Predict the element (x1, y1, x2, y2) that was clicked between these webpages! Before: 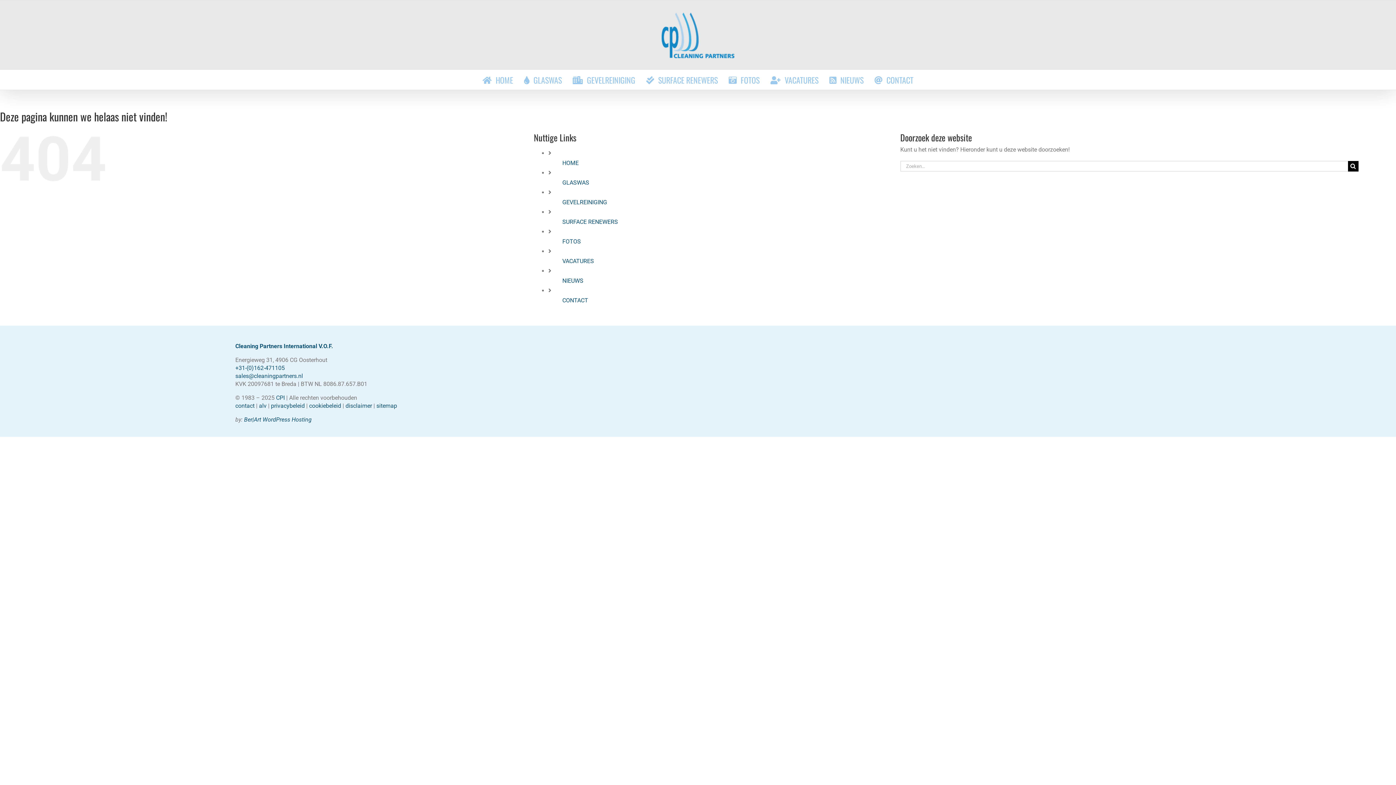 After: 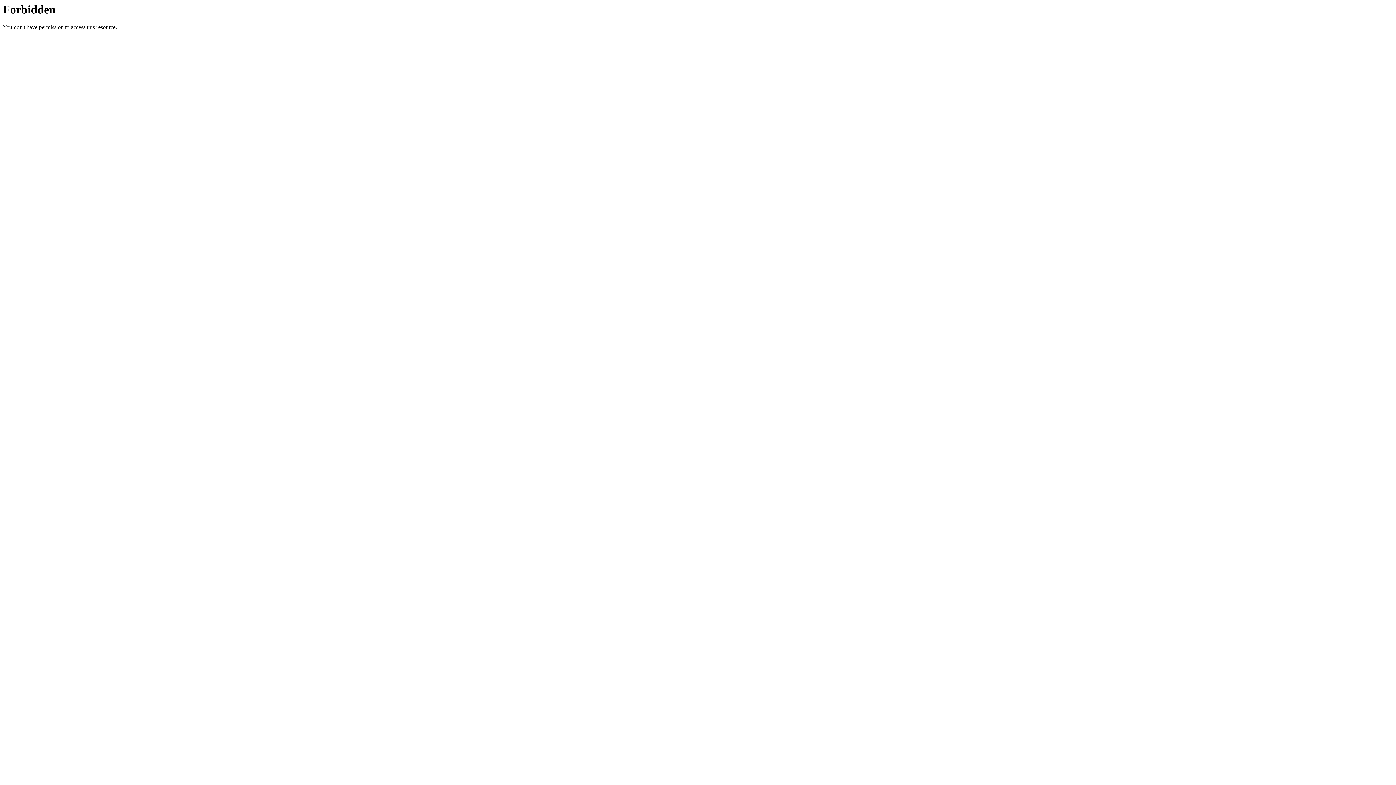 Action: bbox: (244, 416, 311, 423) label: Ber|Art WordPress Hosting